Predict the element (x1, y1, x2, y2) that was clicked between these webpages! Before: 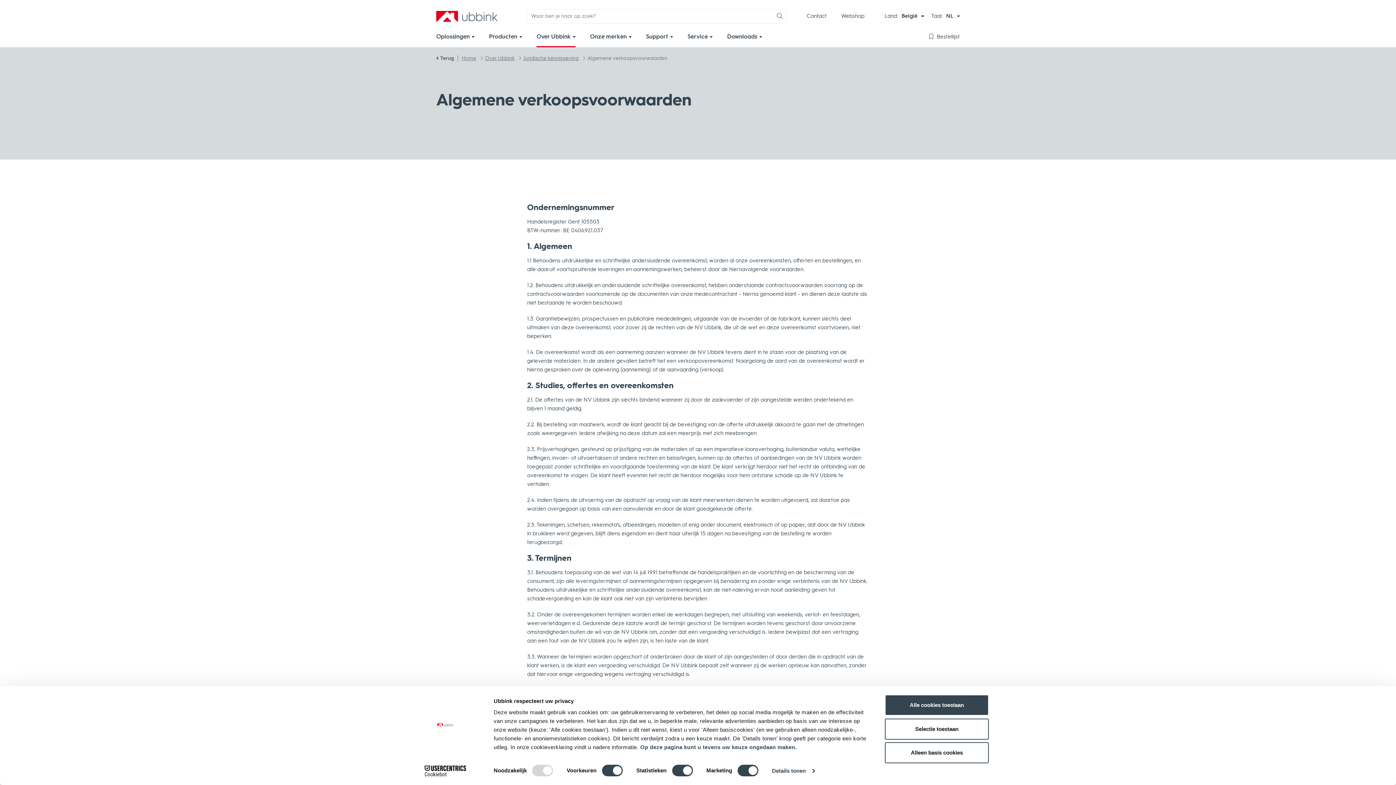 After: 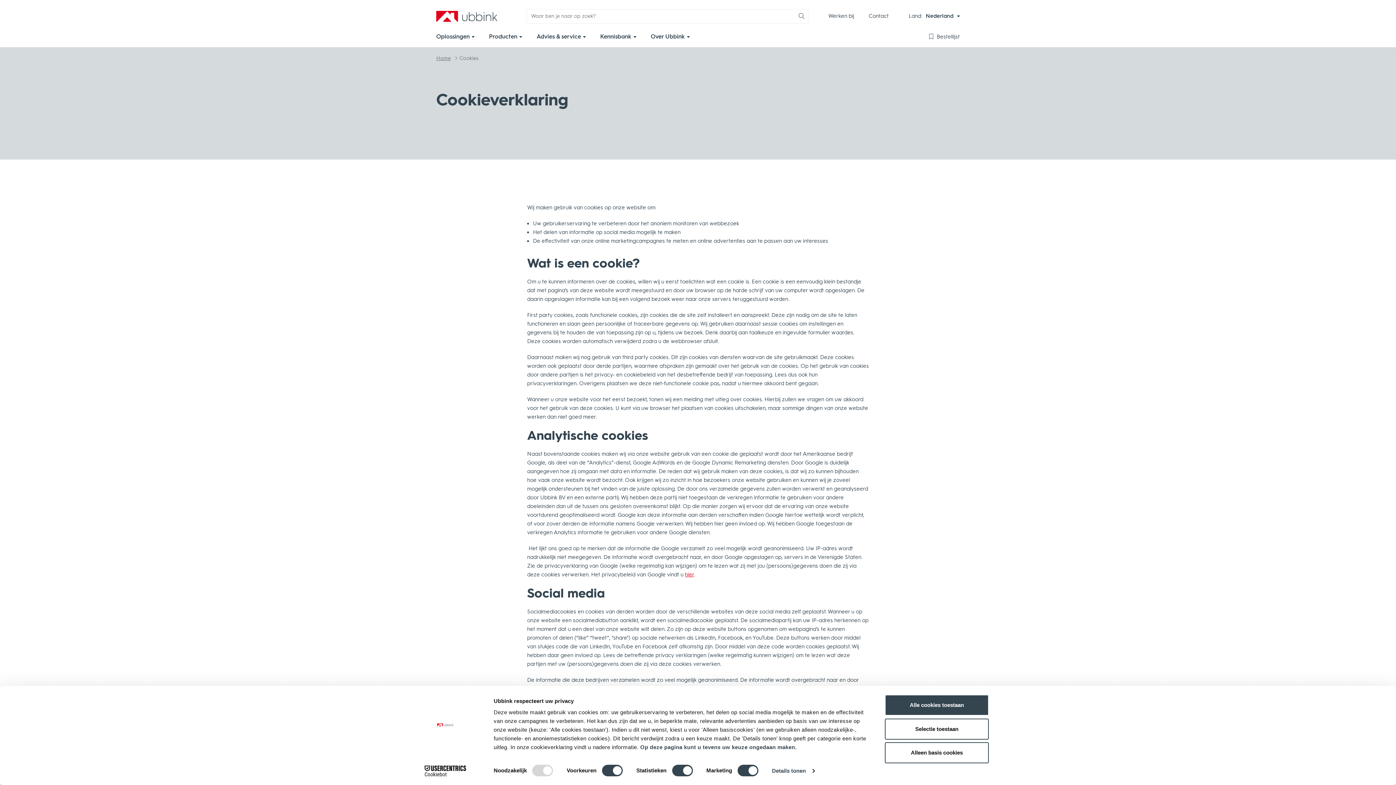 Action: label: Op deze pagina kunt u tevens uw keuze ongedaan maken. bbox: (640, 744, 796, 750)